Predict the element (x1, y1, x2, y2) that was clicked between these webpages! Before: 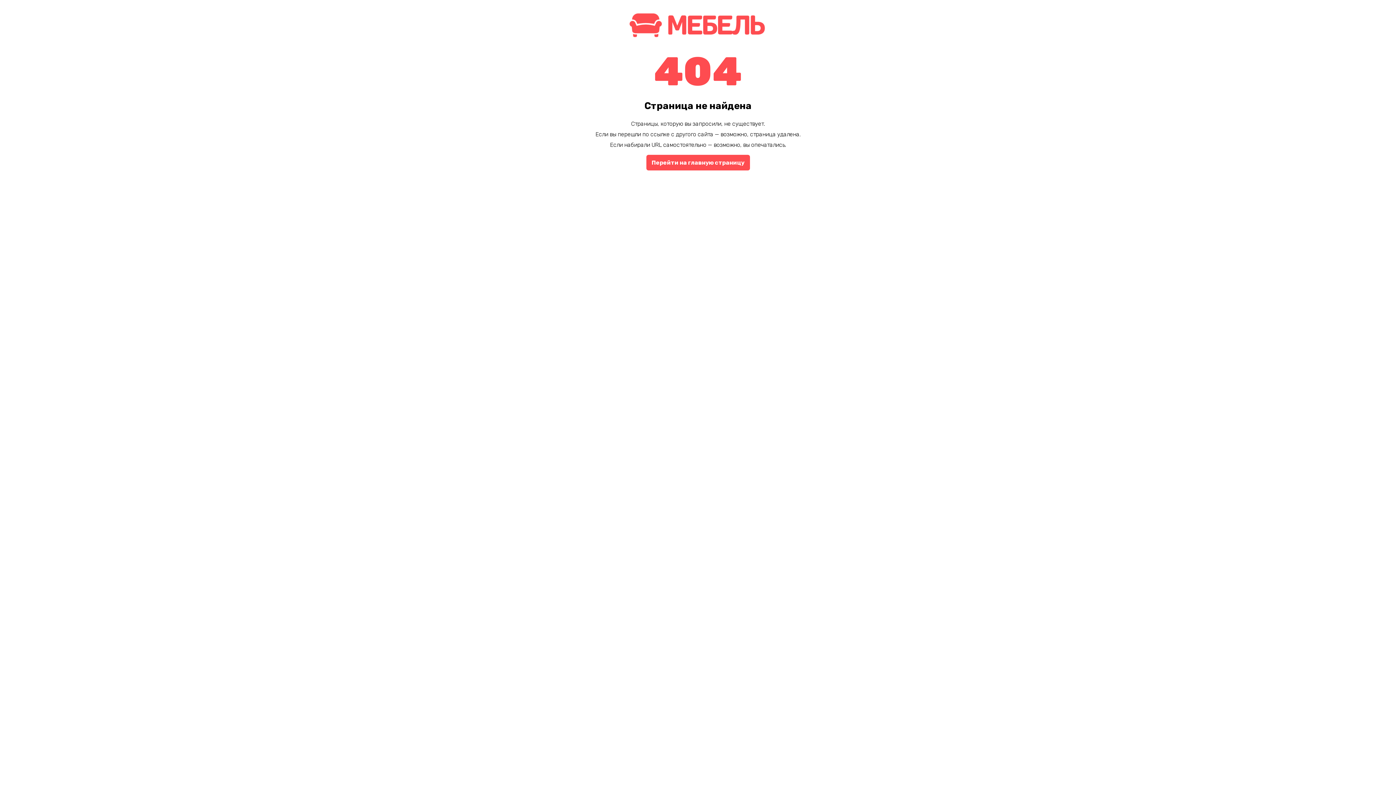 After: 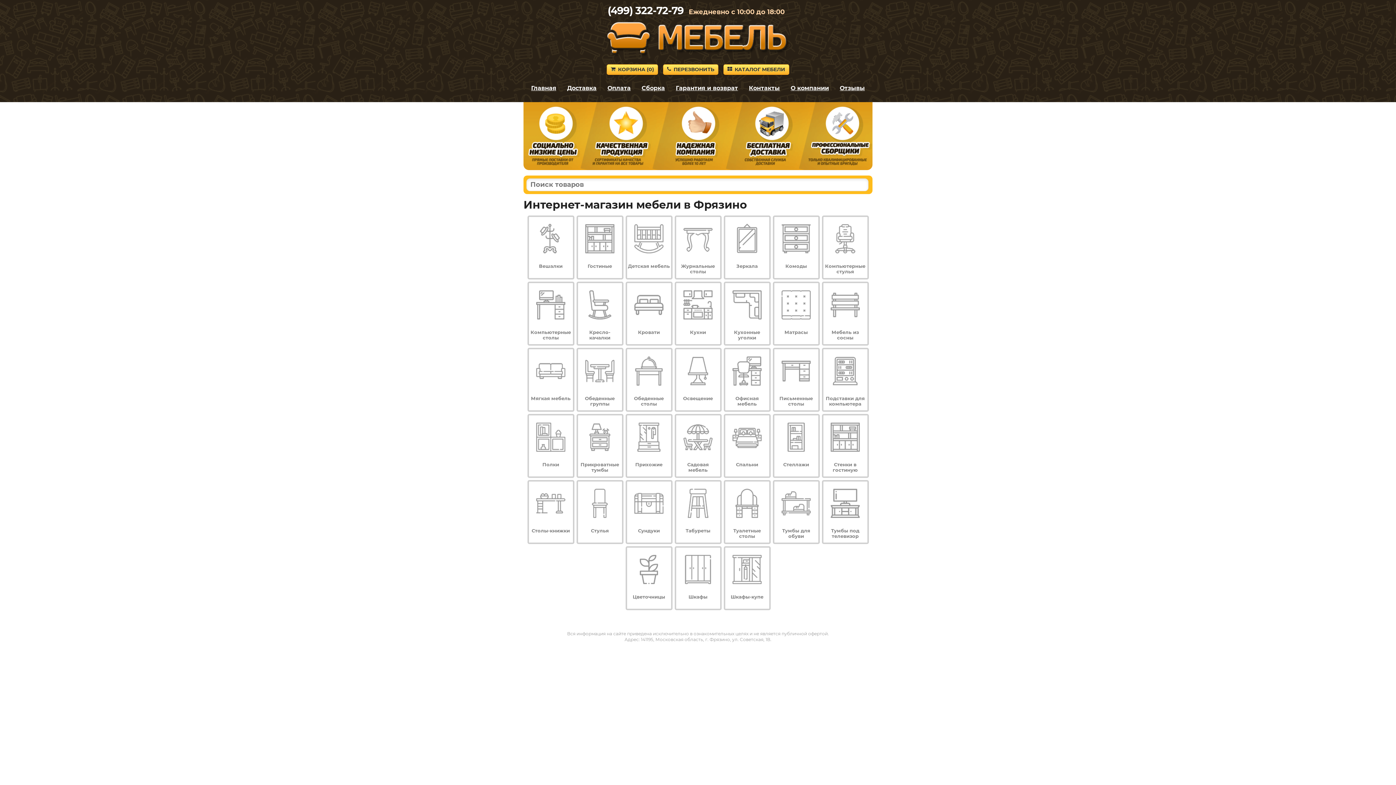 Action: bbox: (625, 34, 770, 41)